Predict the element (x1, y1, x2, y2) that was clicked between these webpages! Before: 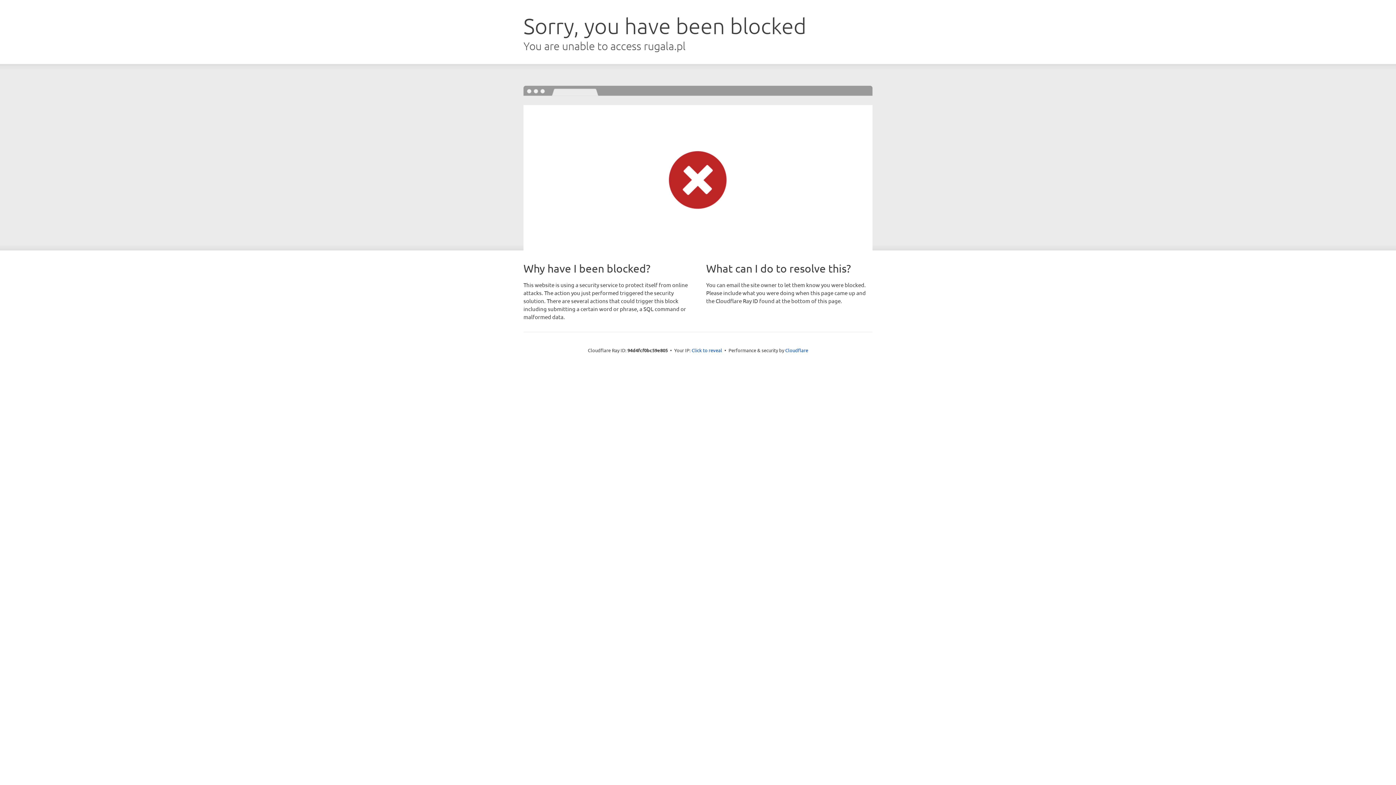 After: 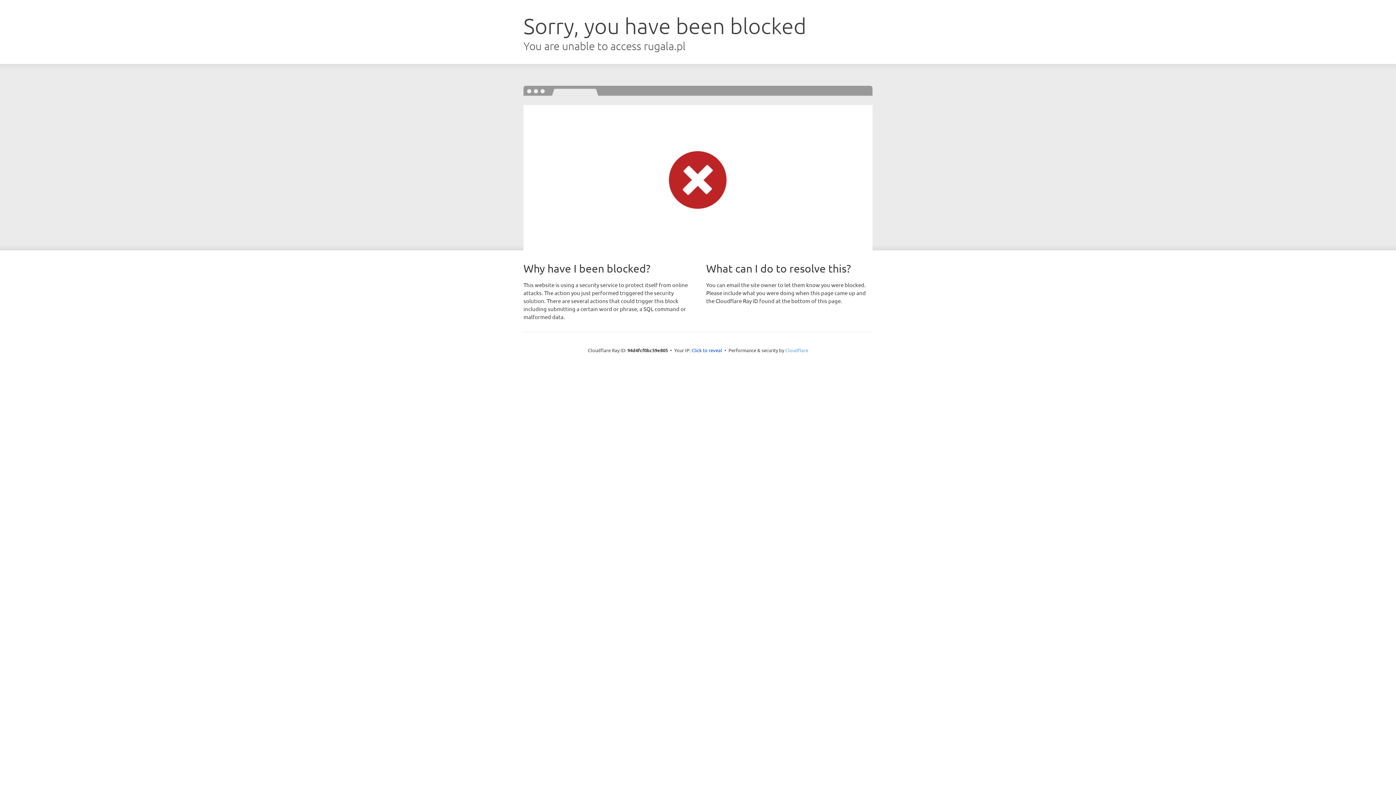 Action: bbox: (785, 347, 808, 353) label: Cloudflare